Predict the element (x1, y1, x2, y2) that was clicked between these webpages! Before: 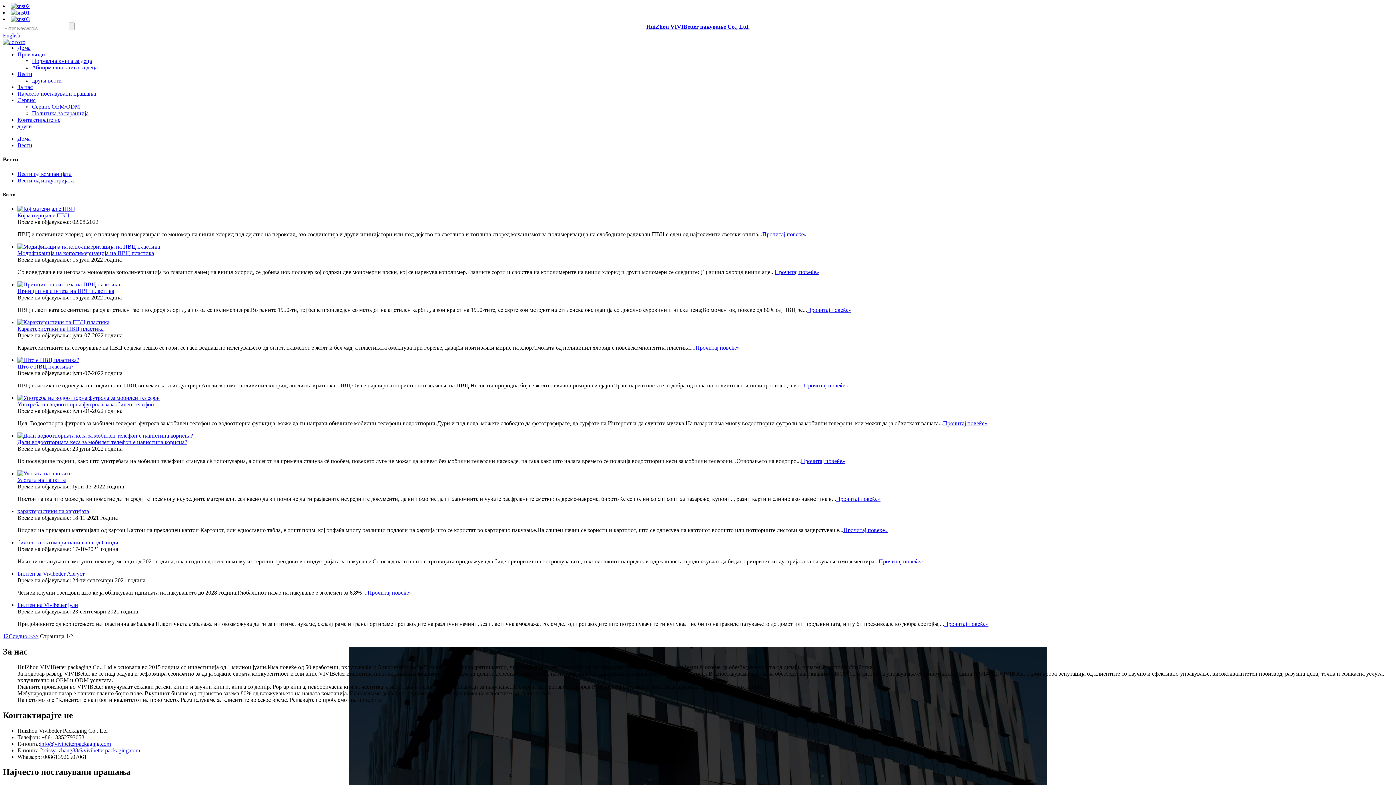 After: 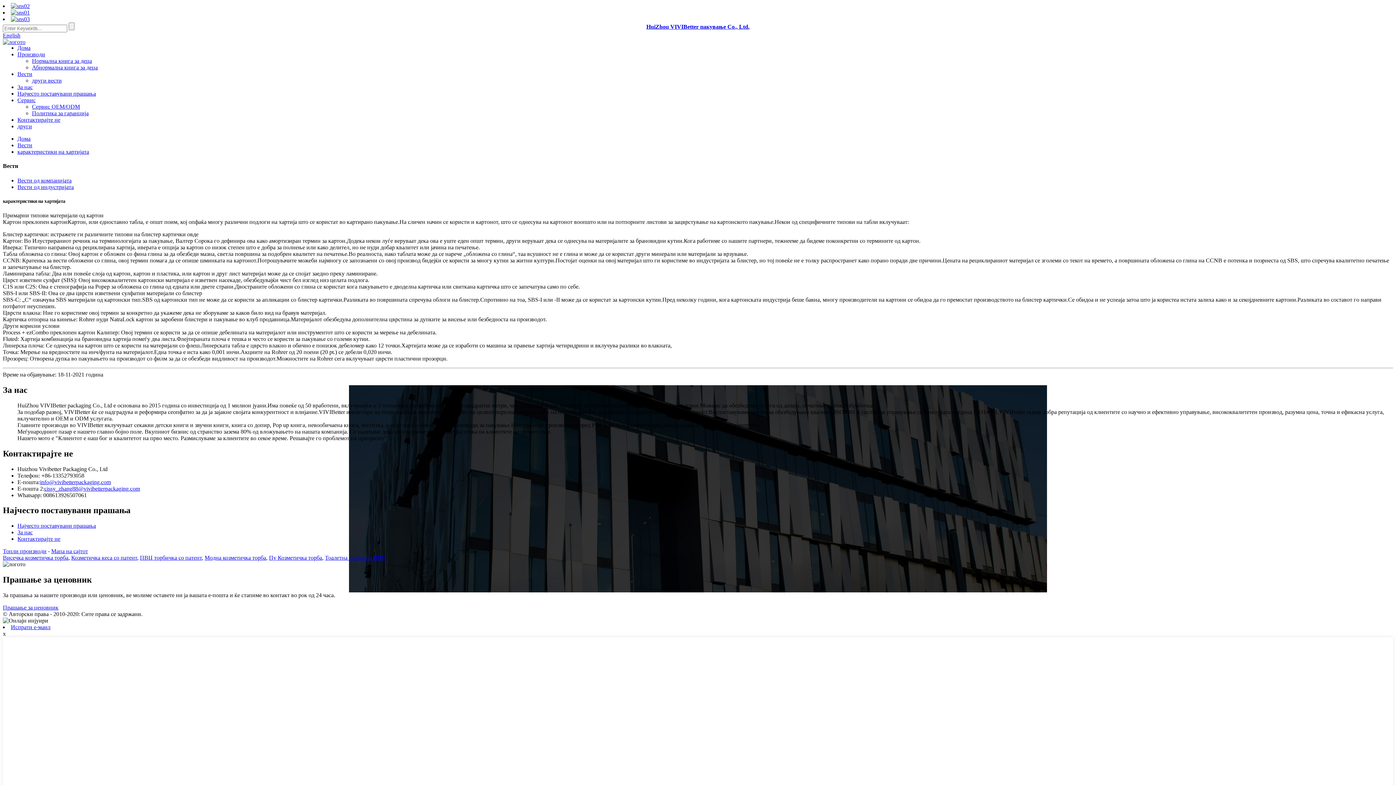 Action: label: Прочитај повеќе» bbox: (843, 527, 888, 533)